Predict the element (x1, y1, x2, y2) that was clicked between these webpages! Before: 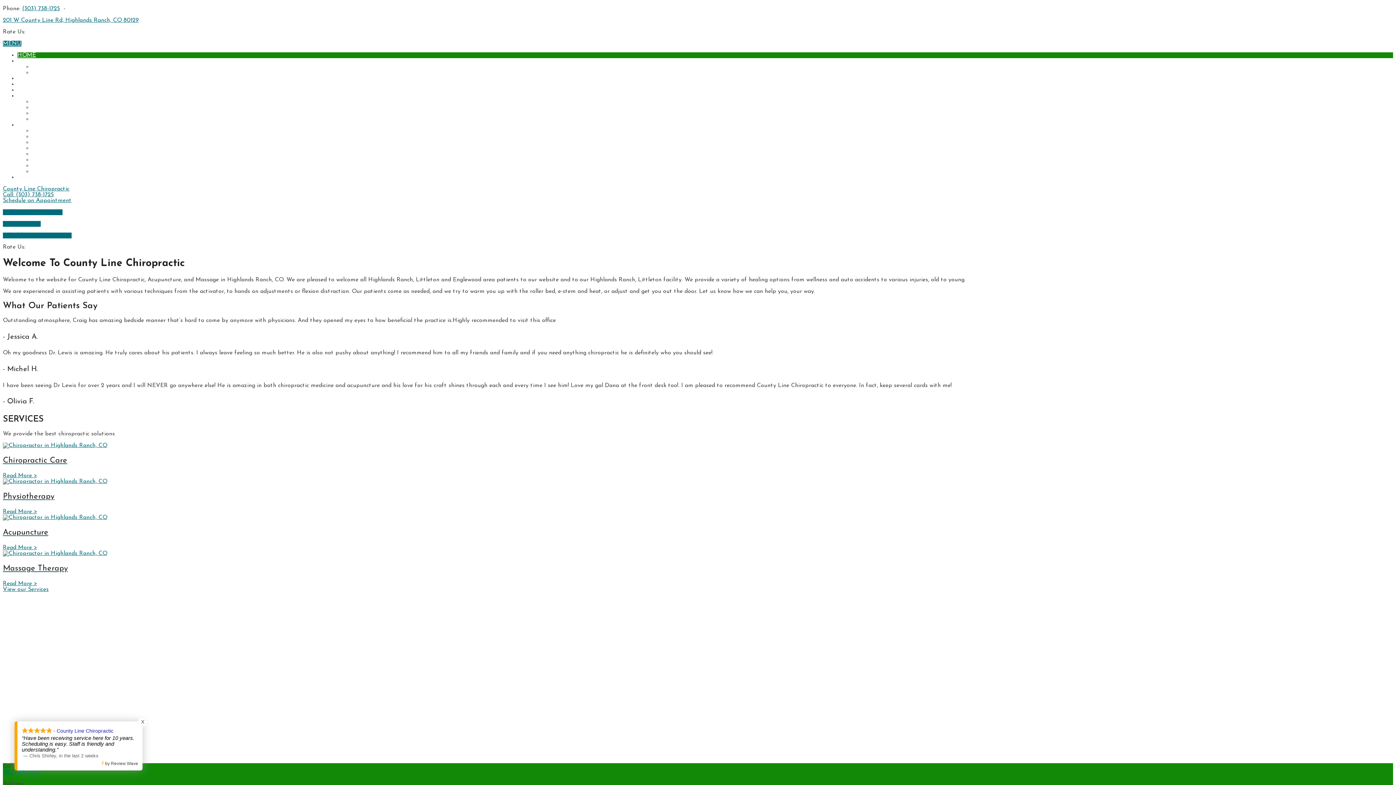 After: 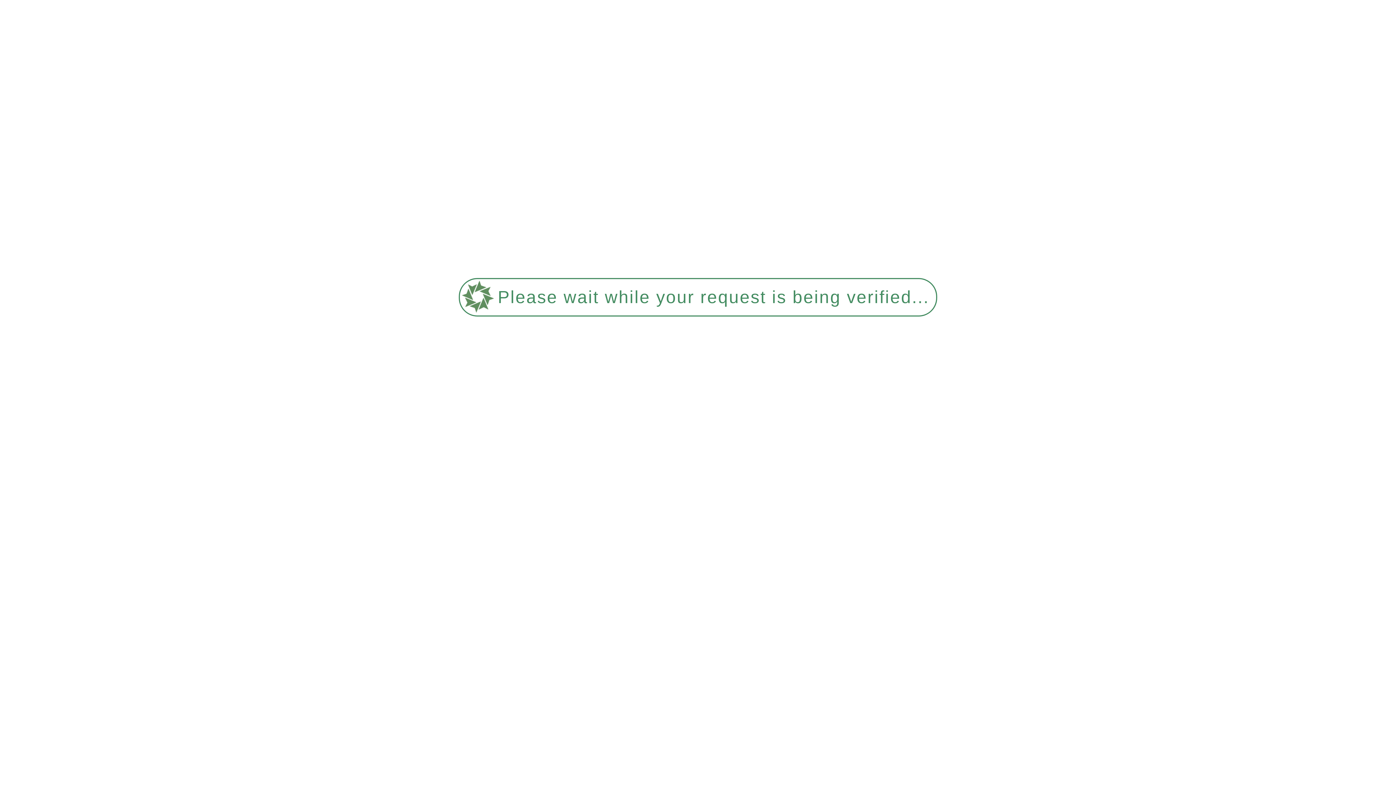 Action: bbox: (32, 64, 89, 69) label: MEET THE DOCTOR